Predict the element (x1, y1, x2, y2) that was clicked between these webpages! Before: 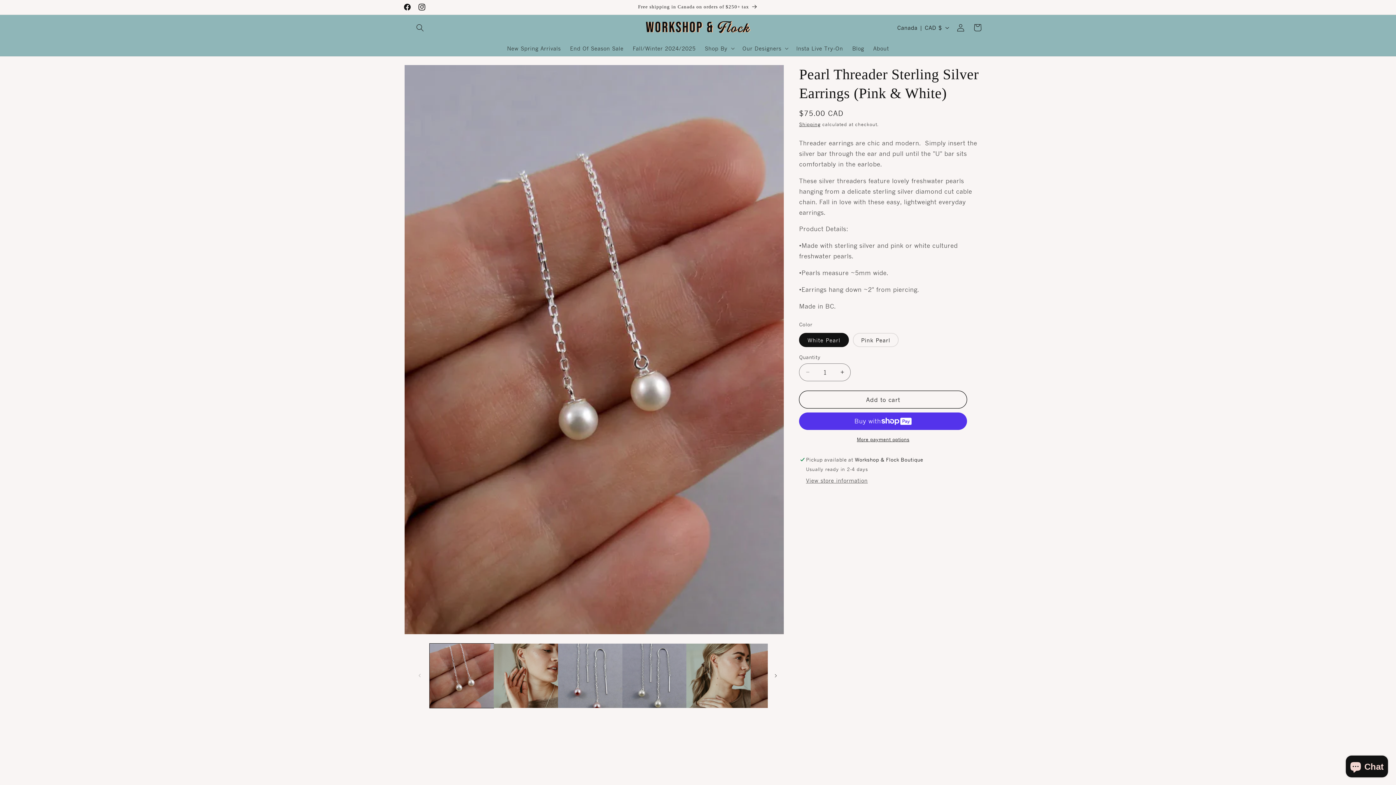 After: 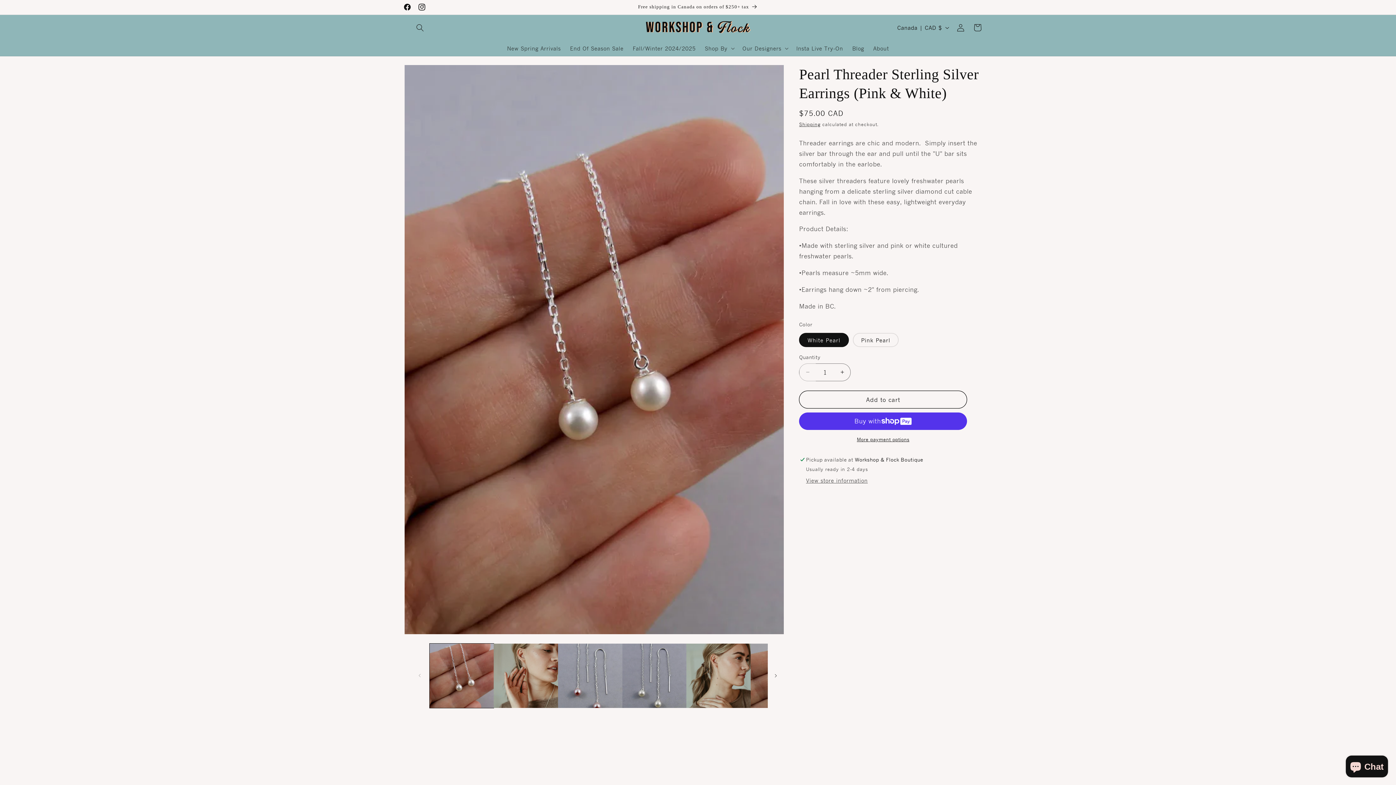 Action: label: Decrease quantity for Pearl Threader Sterling Silver Earrings (Pink &amp; White) bbox: (799, 363, 816, 381)